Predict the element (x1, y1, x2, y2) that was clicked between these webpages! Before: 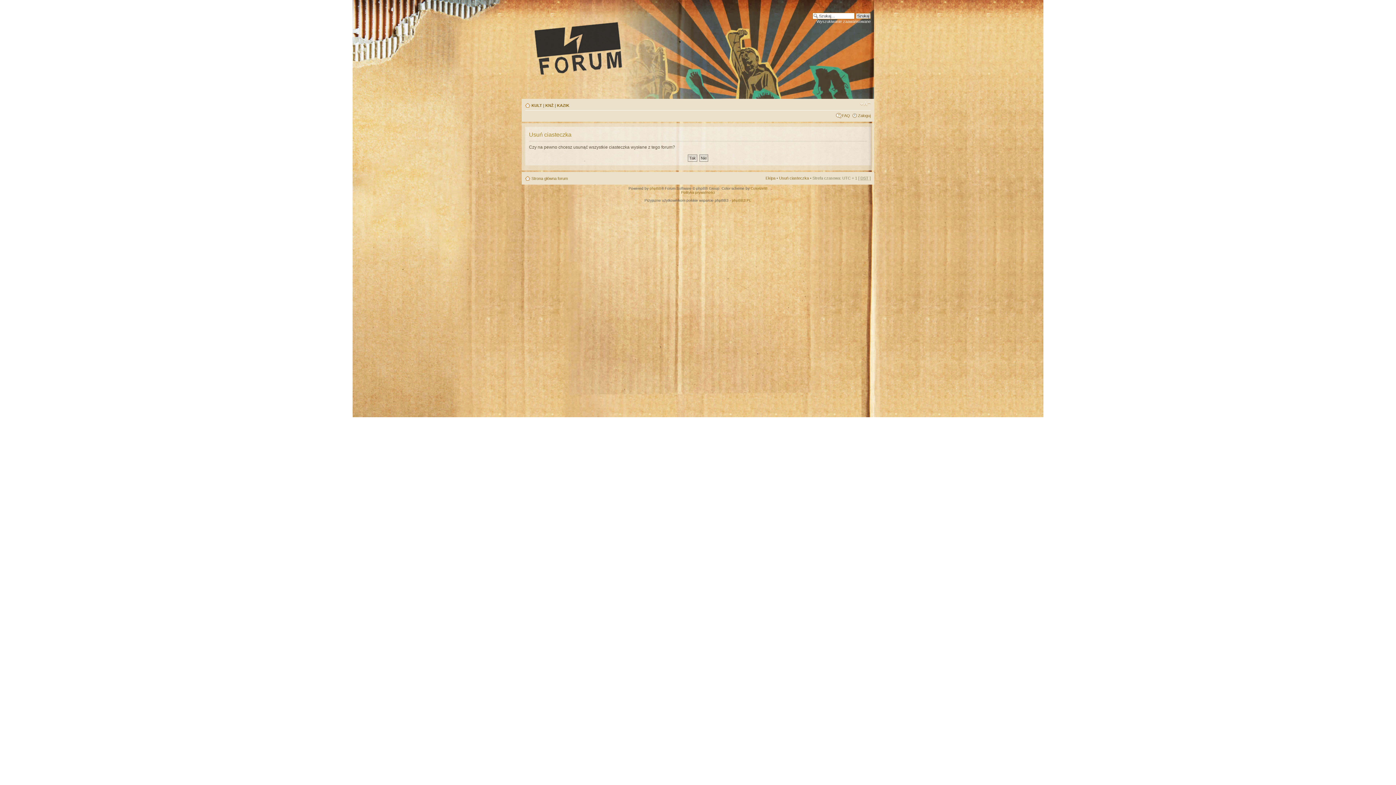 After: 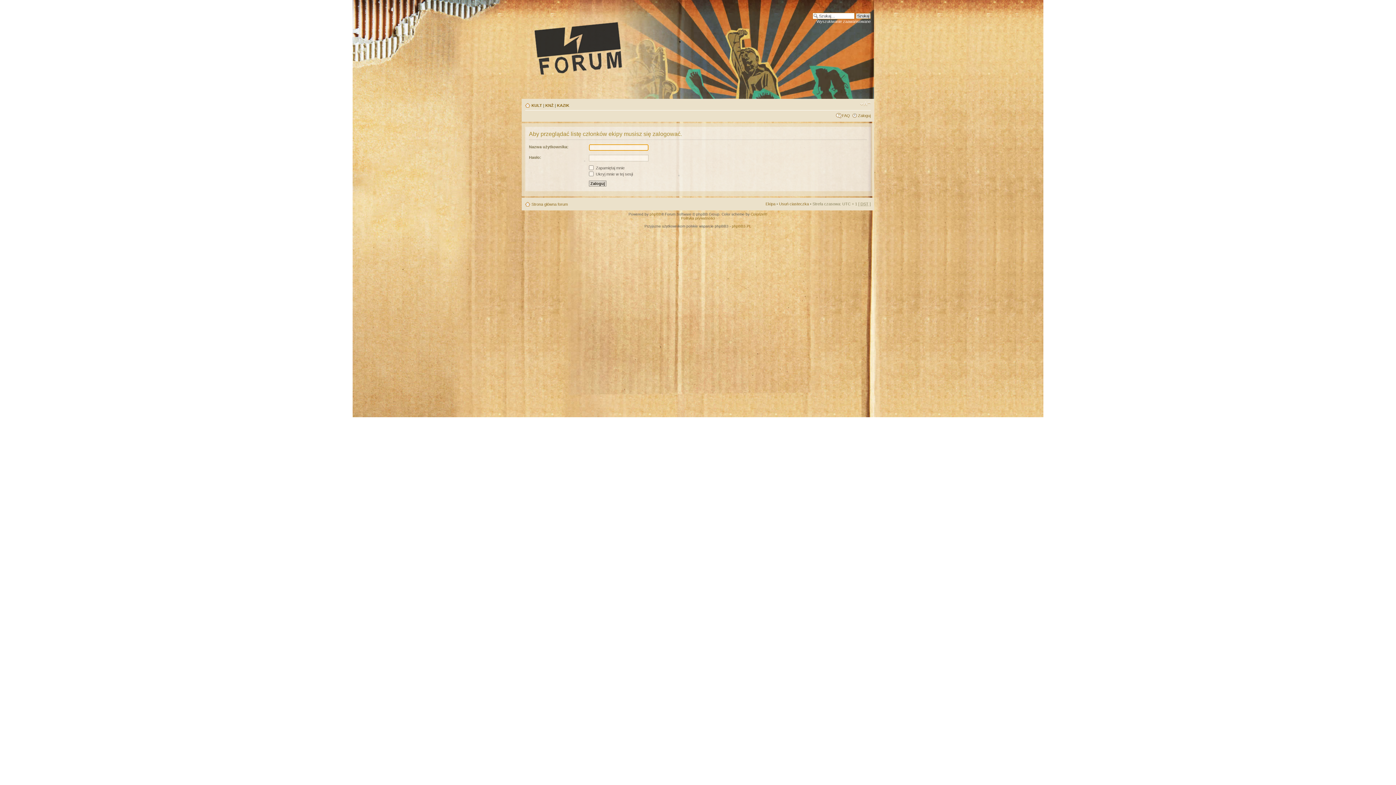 Action: bbox: (765, 176, 775, 180) label: Ekipa